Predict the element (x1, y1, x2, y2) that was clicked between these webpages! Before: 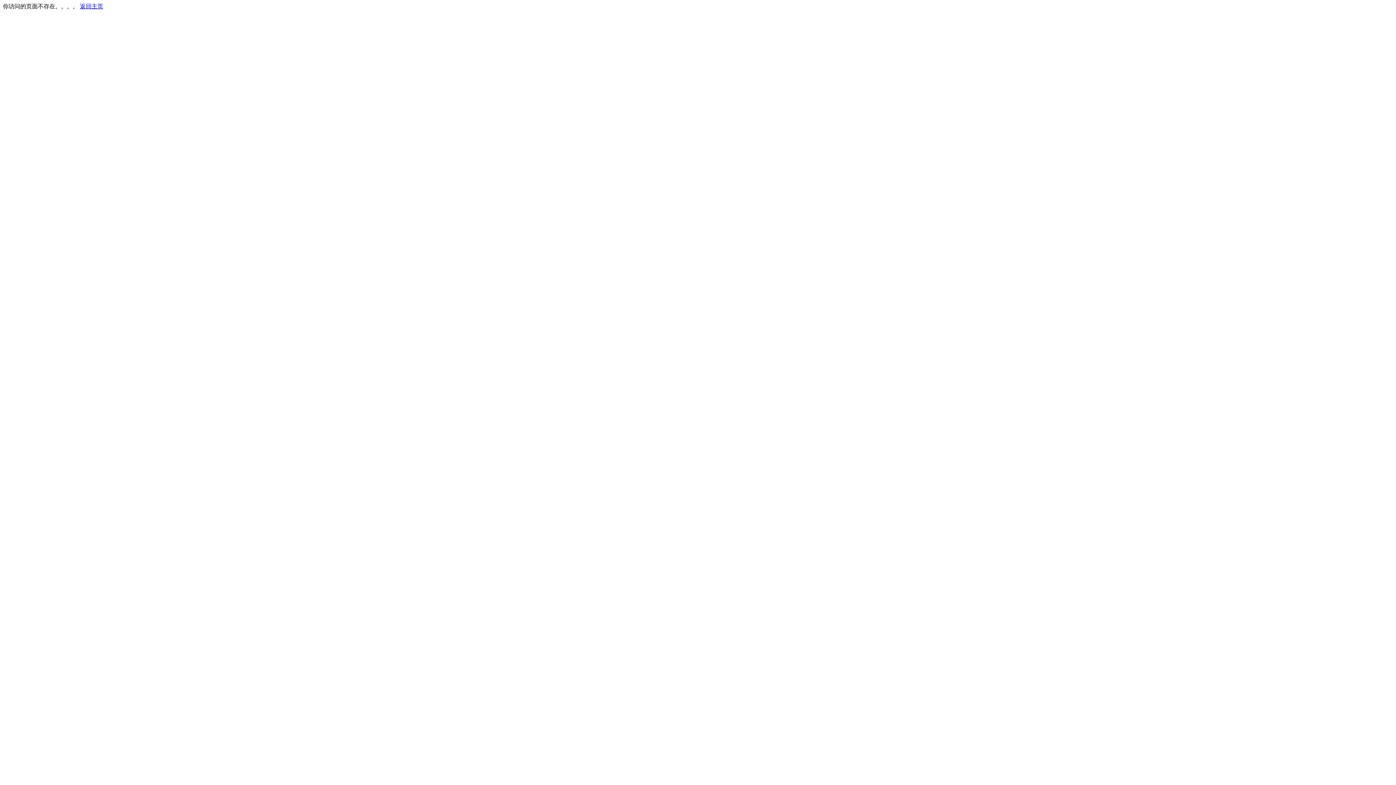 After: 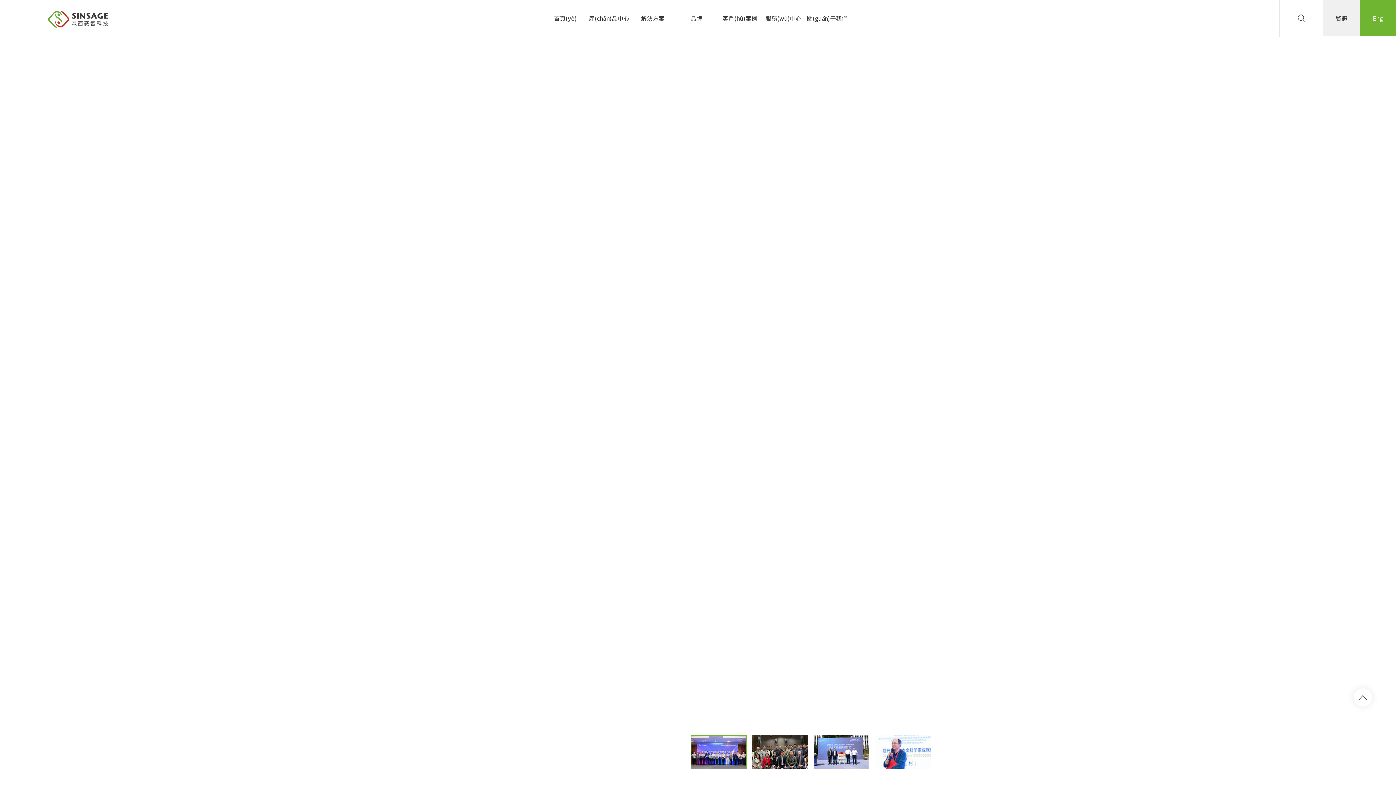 Action: bbox: (80, 3, 103, 9) label: 返回主页